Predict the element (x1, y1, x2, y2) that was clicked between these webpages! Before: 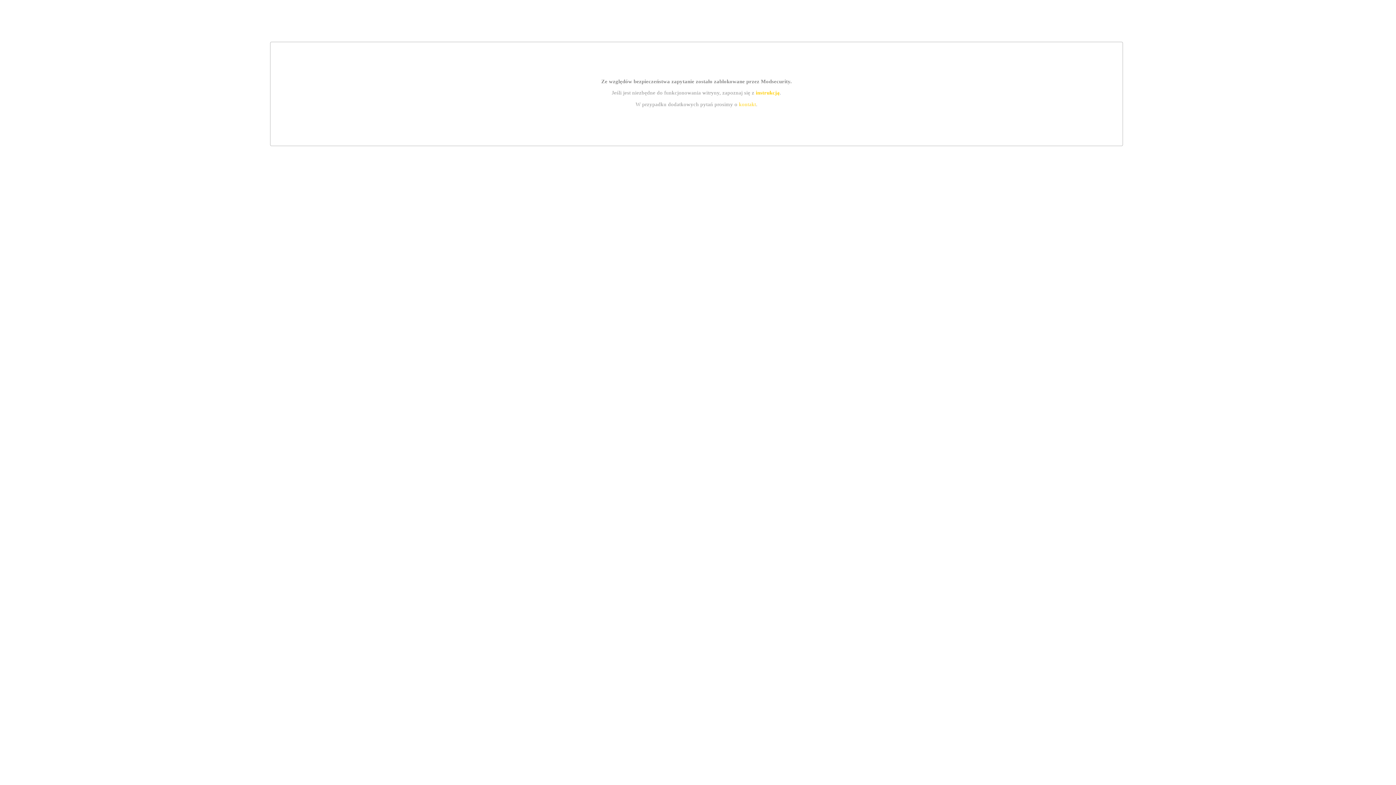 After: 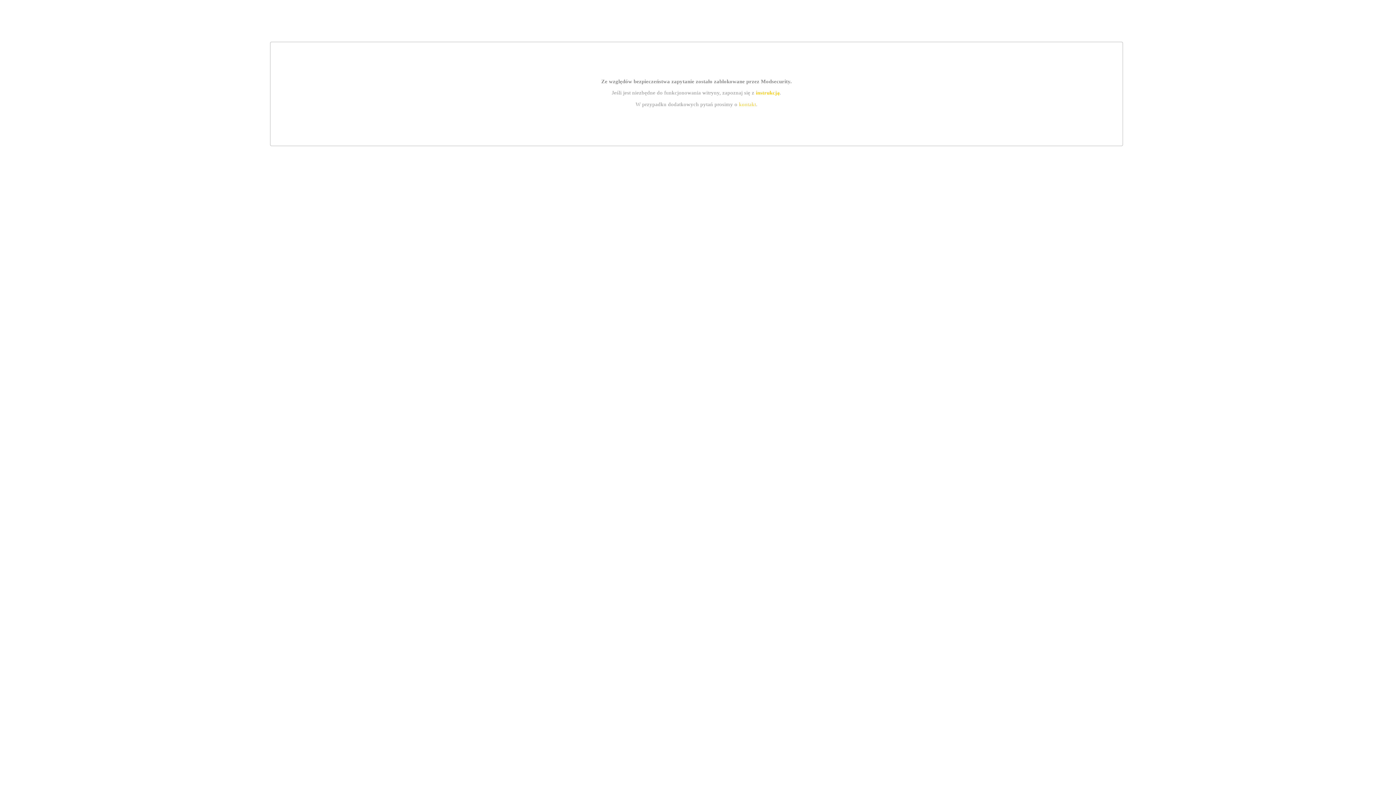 Action: bbox: (755, 89, 779, 95) label: instrukcją